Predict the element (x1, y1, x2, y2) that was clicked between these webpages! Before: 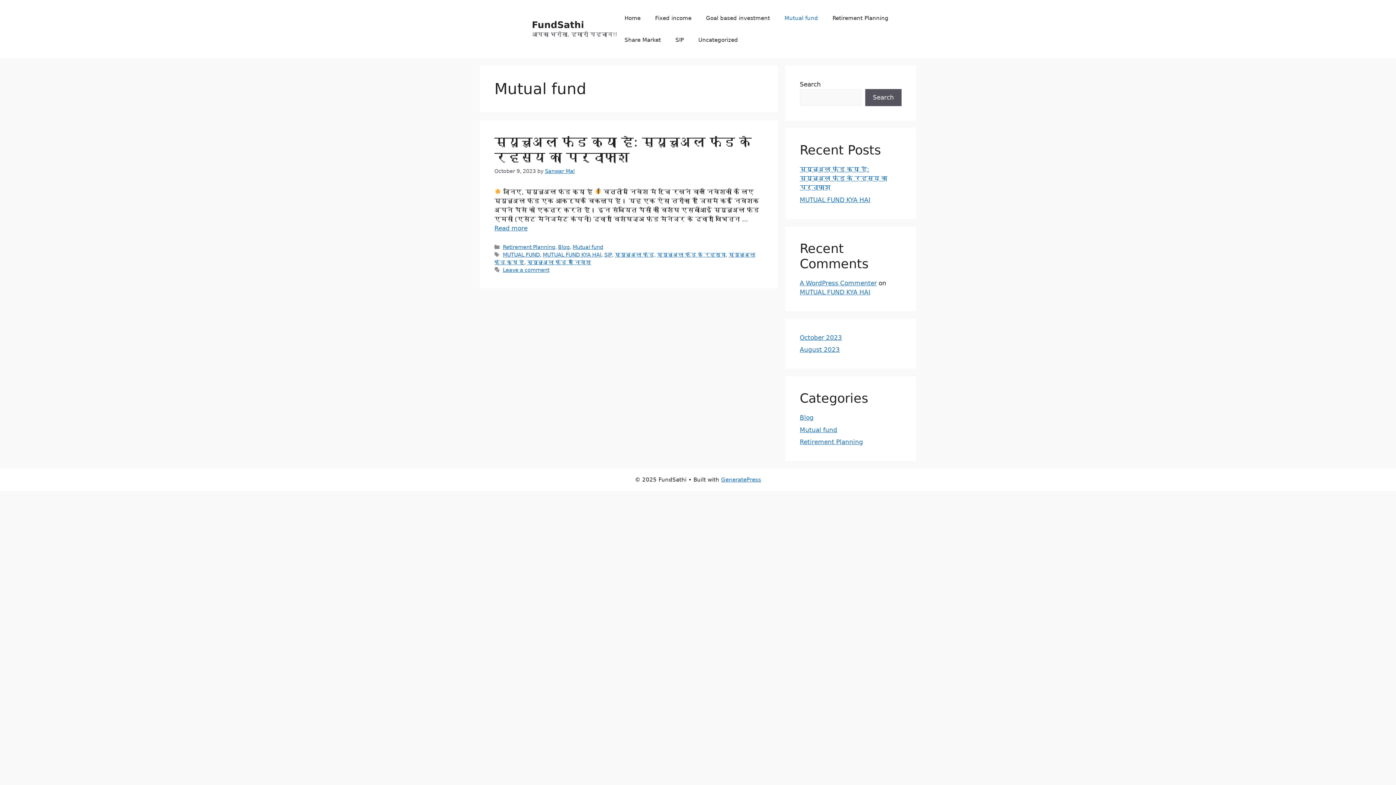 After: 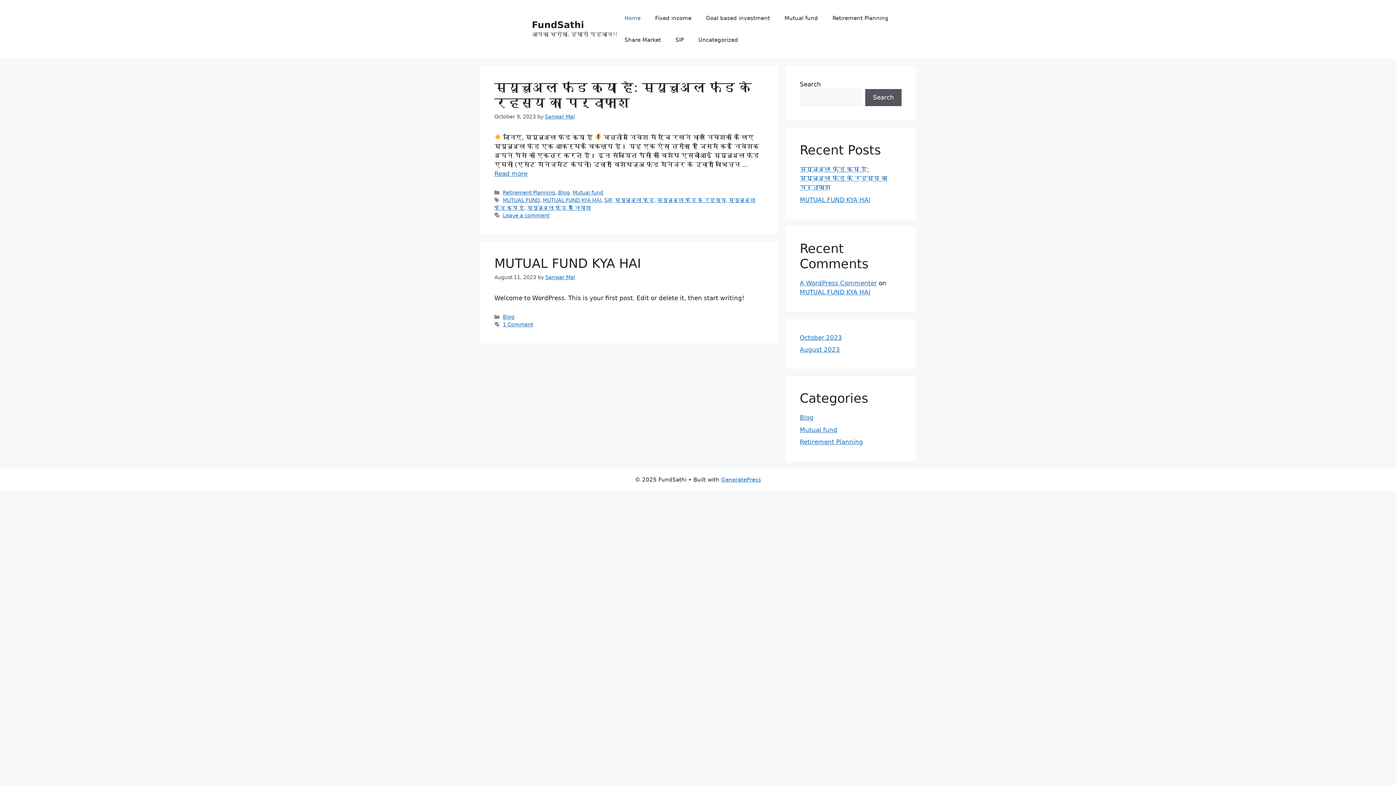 Action: label: FundSathi bbox: (532, 19, 584, 30)